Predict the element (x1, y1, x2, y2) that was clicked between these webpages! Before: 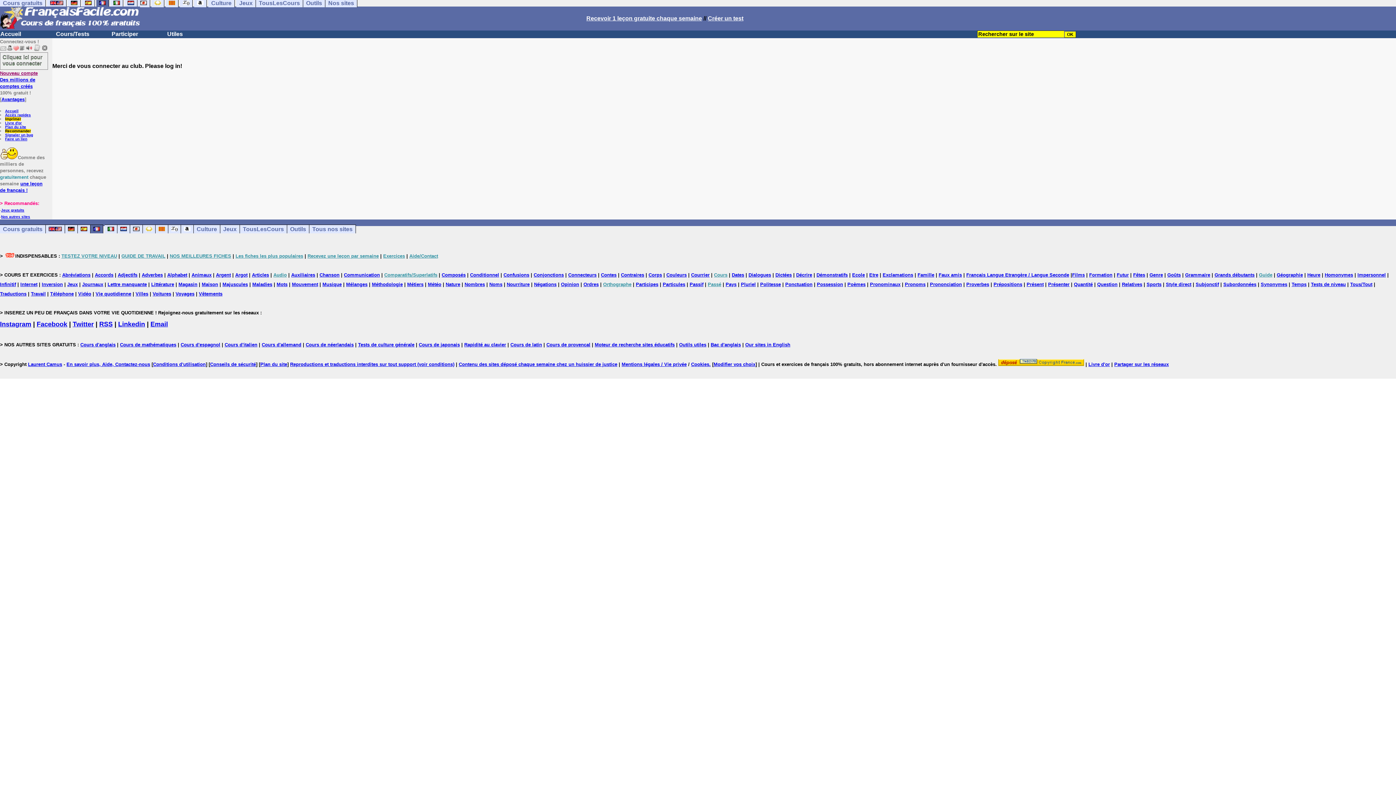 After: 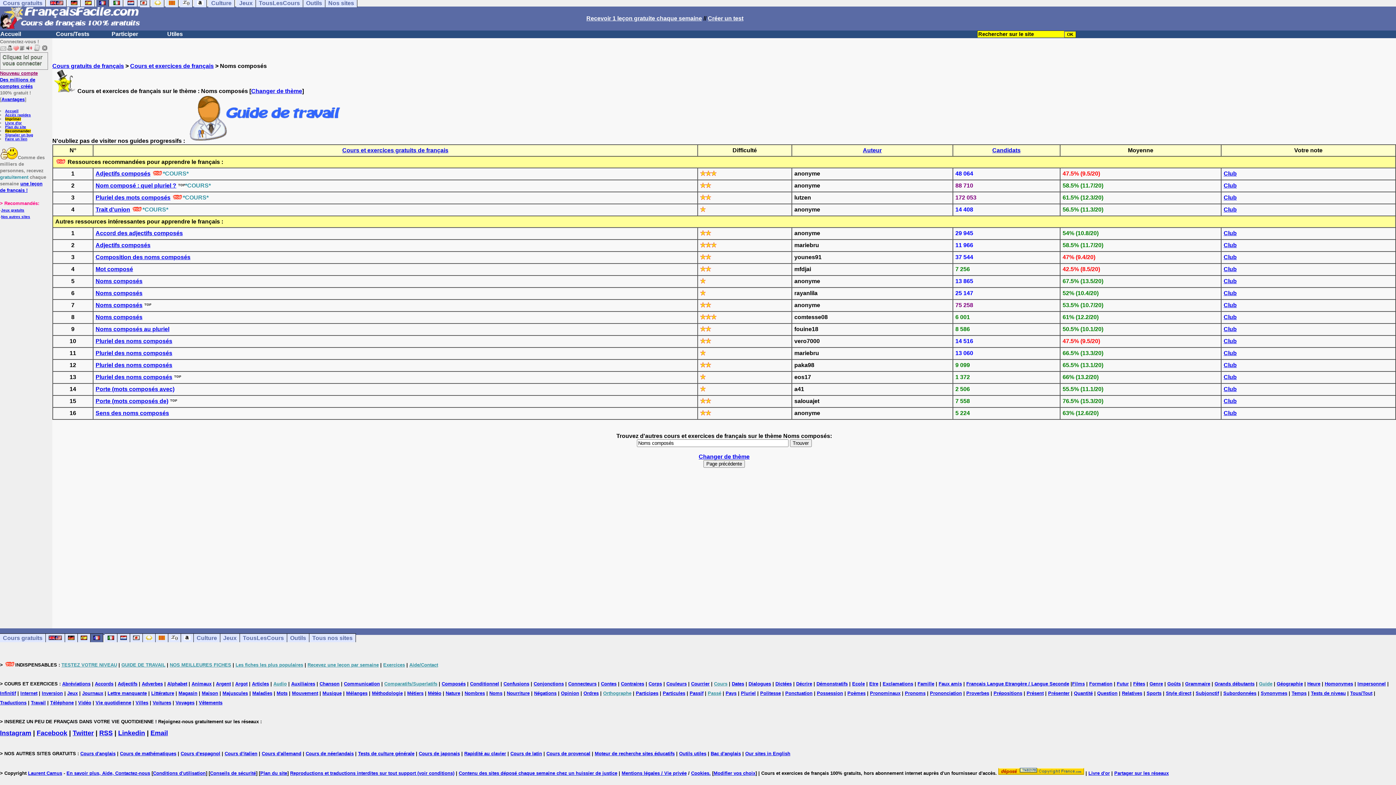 Action: label: Composés bbox: (441, 272, 465, 277)